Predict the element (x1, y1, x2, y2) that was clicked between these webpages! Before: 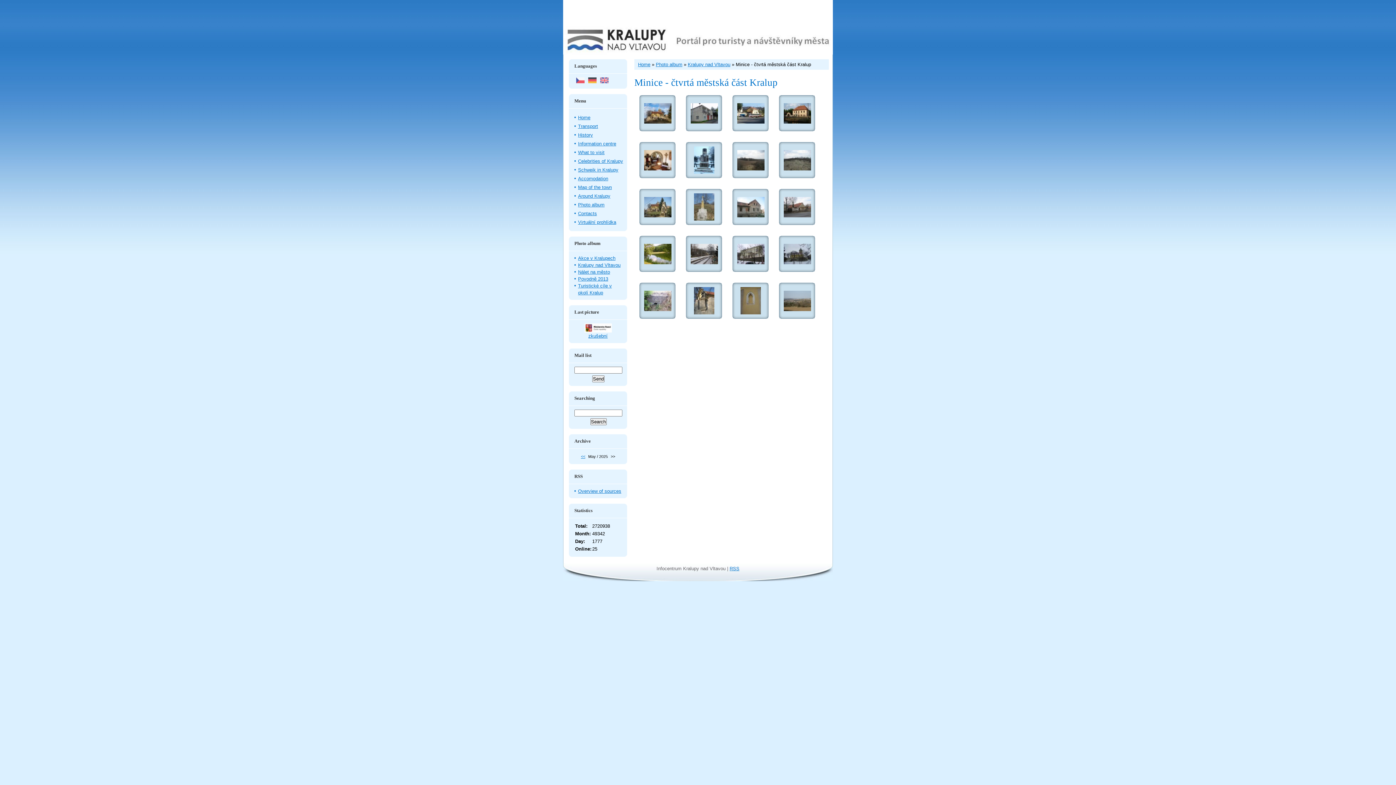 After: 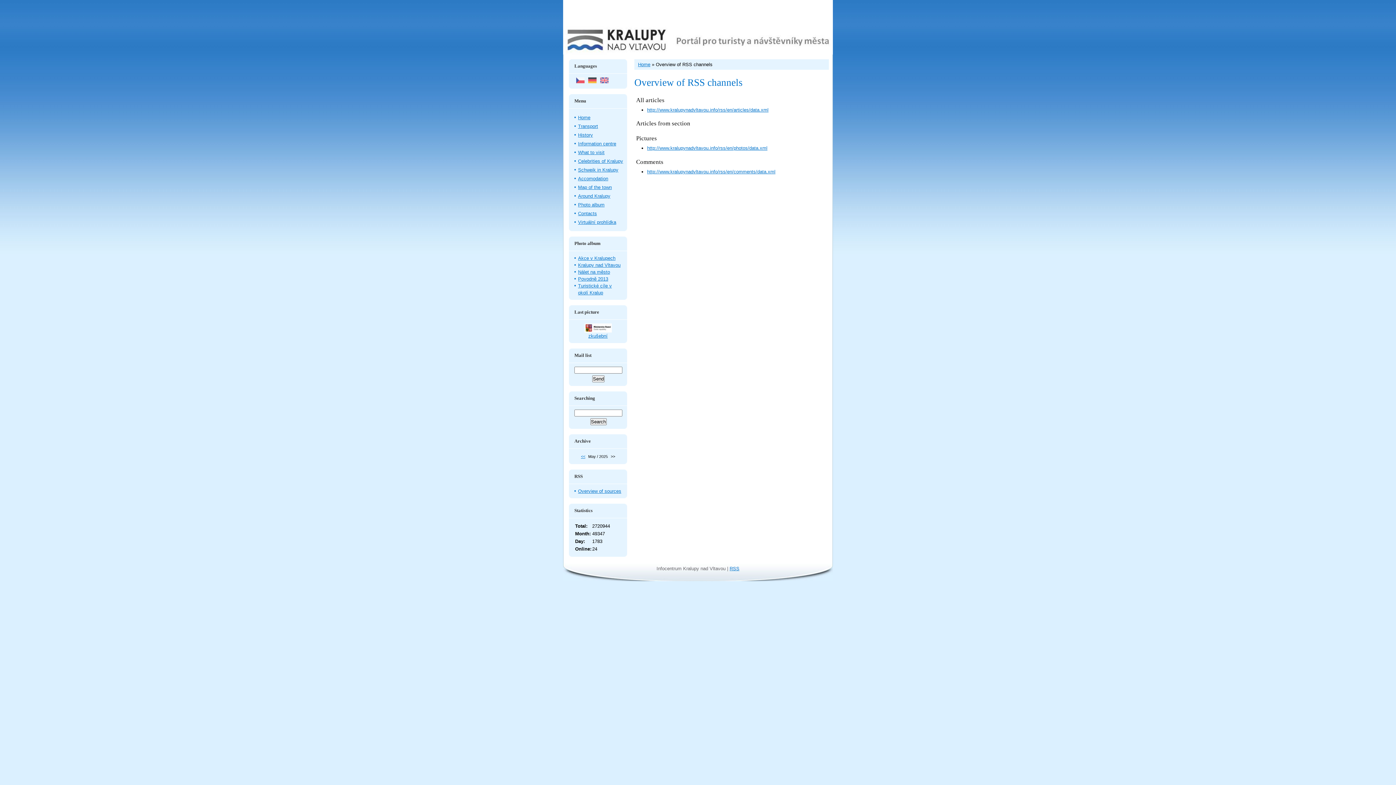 Action: label: RSS bbox: (729, 566, 739, 571)